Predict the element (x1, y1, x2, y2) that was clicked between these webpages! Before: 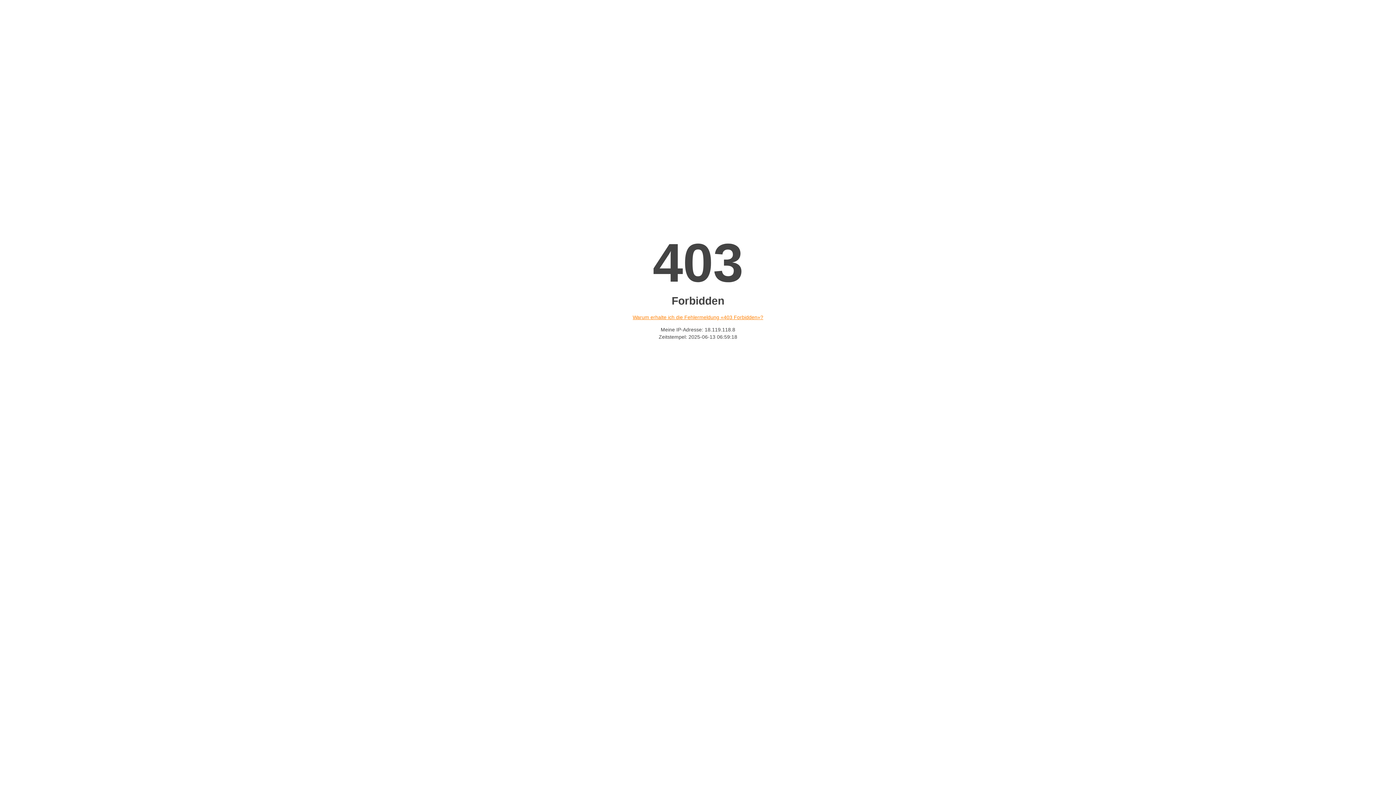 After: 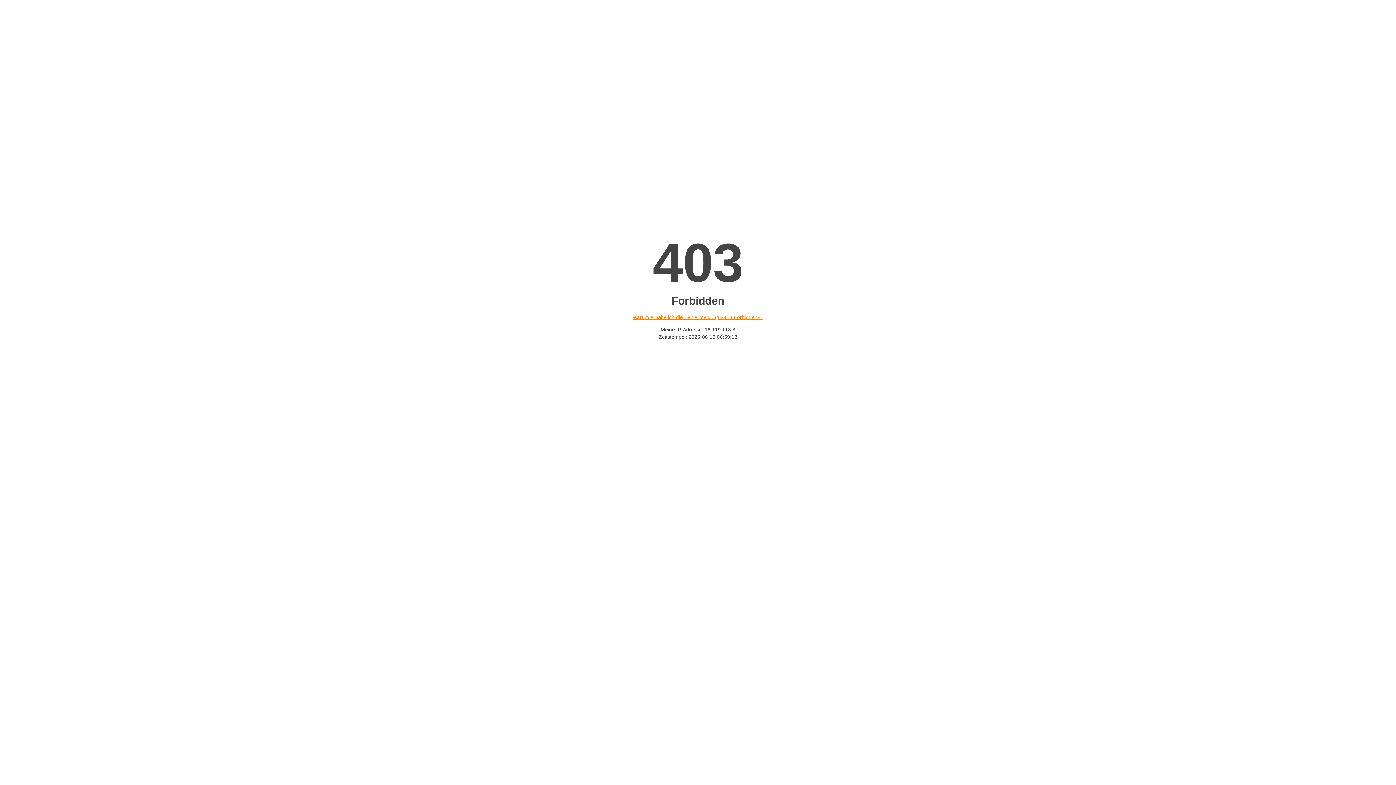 Action: label: Warum erhalte ich die Fehlermeldung «403 Forbidden»? bbox: (632, 314, 763, 320)